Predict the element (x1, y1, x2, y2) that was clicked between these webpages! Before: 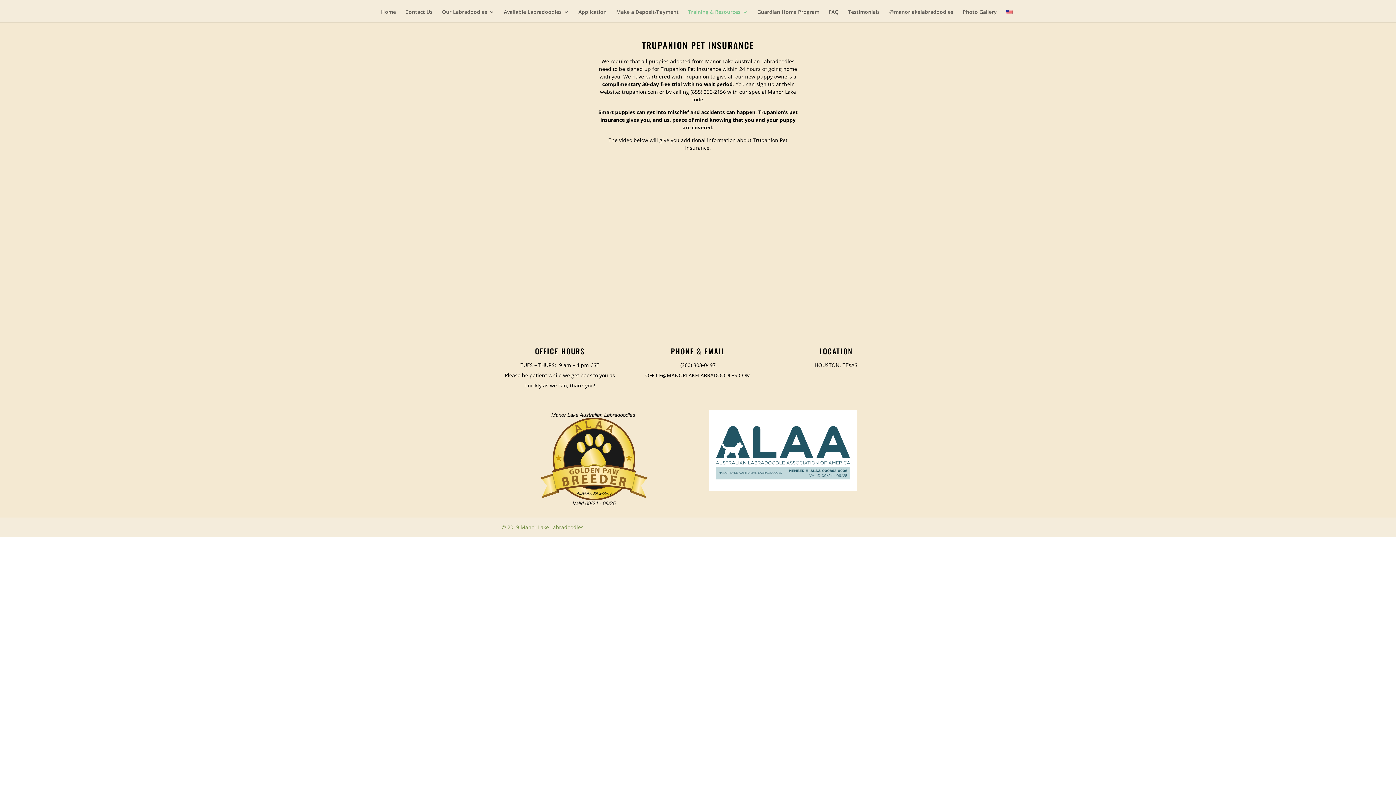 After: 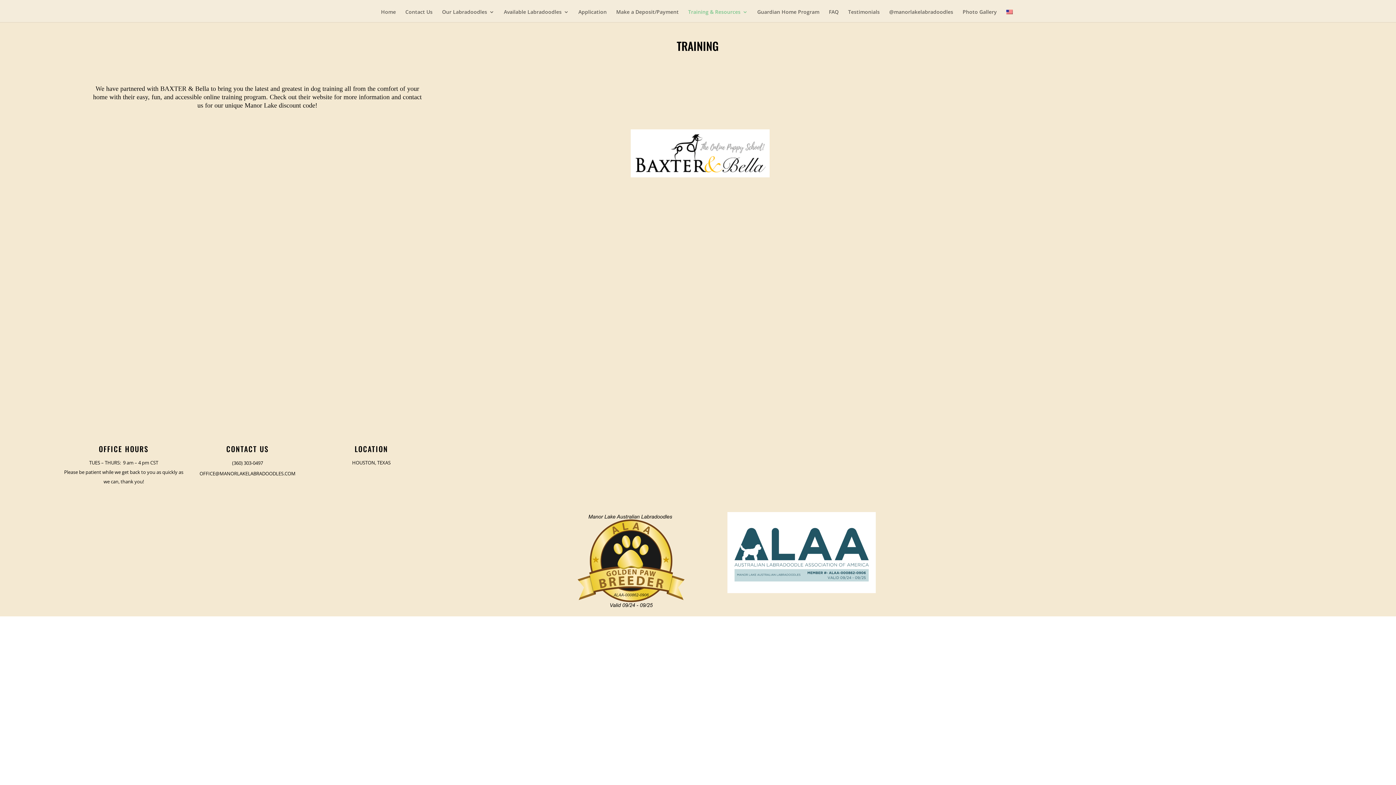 Action: label: Training & Resources bbox: (688, 9, 748, 22)